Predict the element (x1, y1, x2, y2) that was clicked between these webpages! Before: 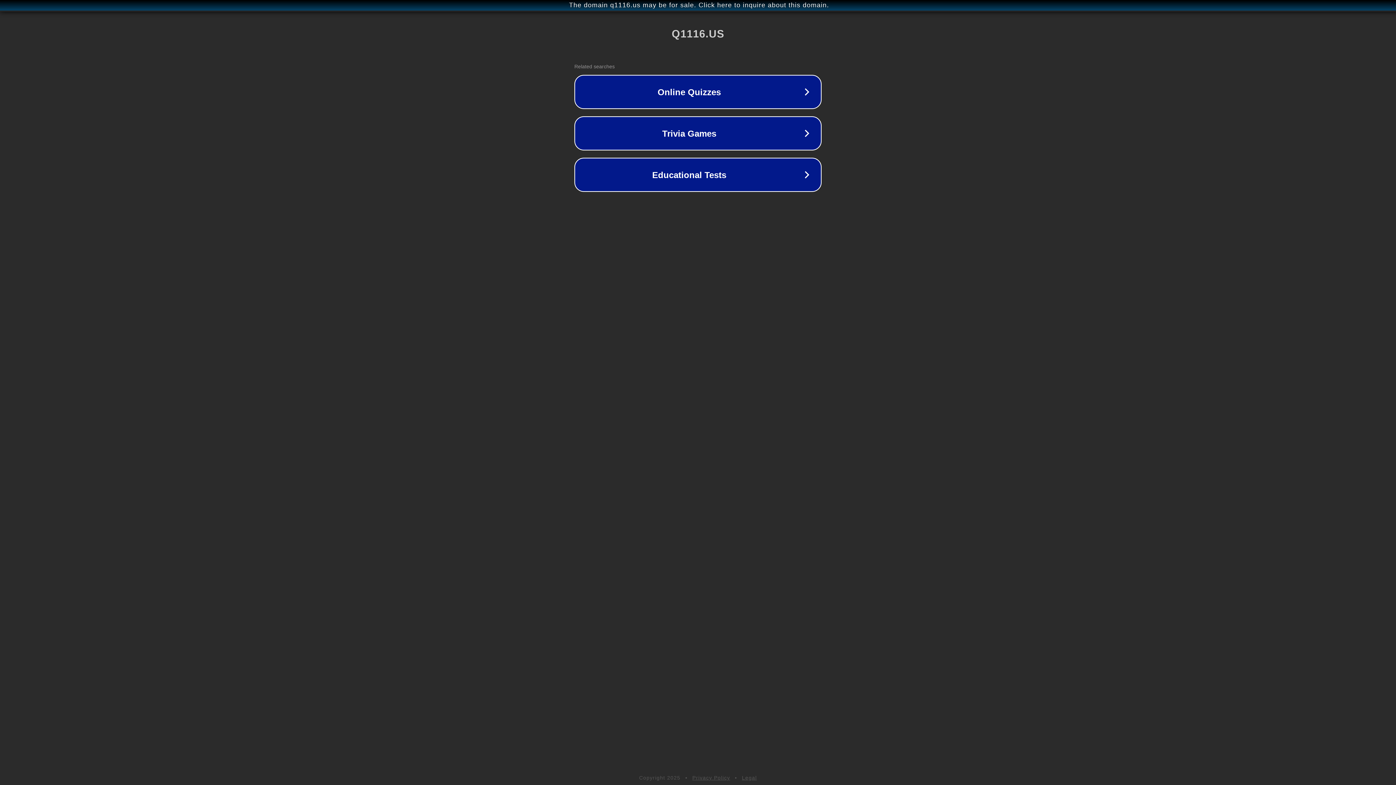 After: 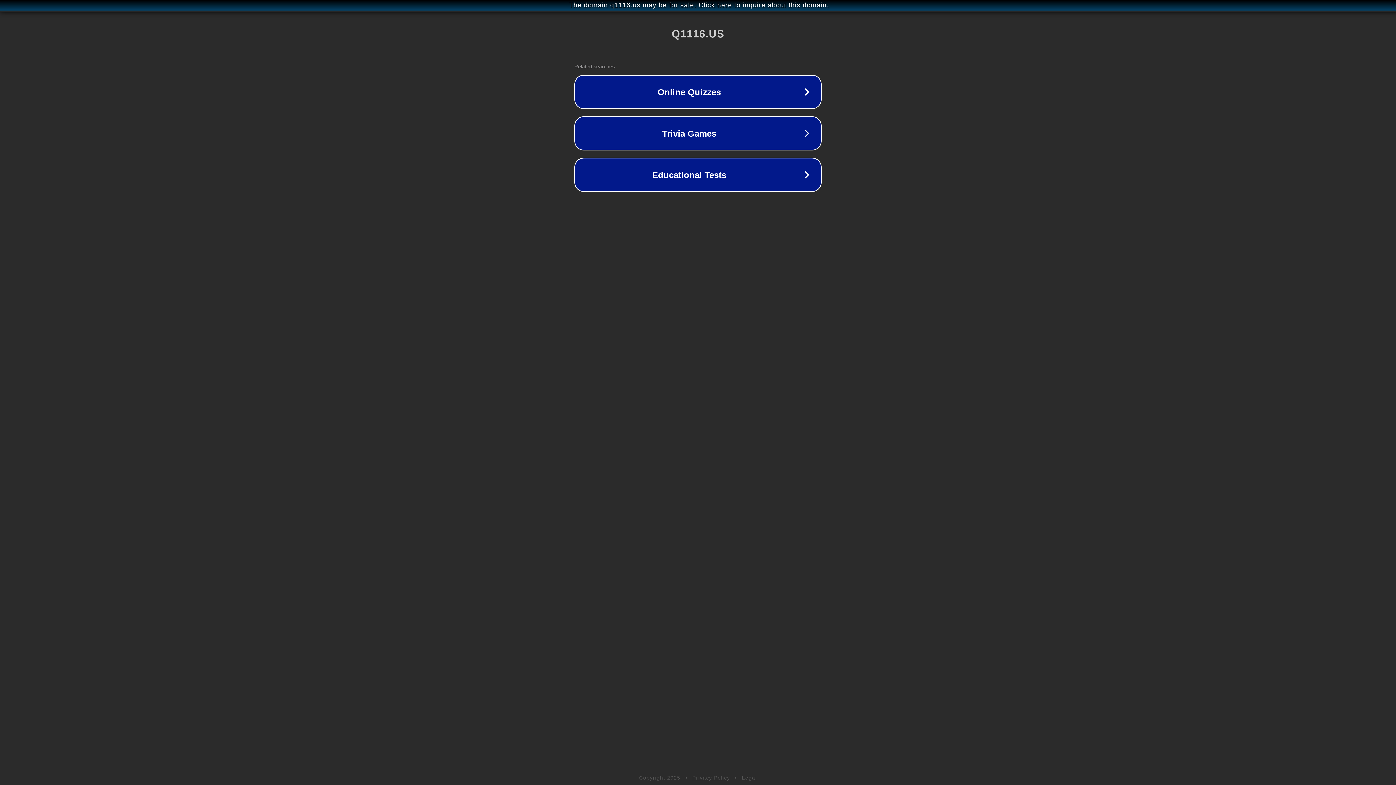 Action: bbox: (742, 775, 757, 781) label: Legal